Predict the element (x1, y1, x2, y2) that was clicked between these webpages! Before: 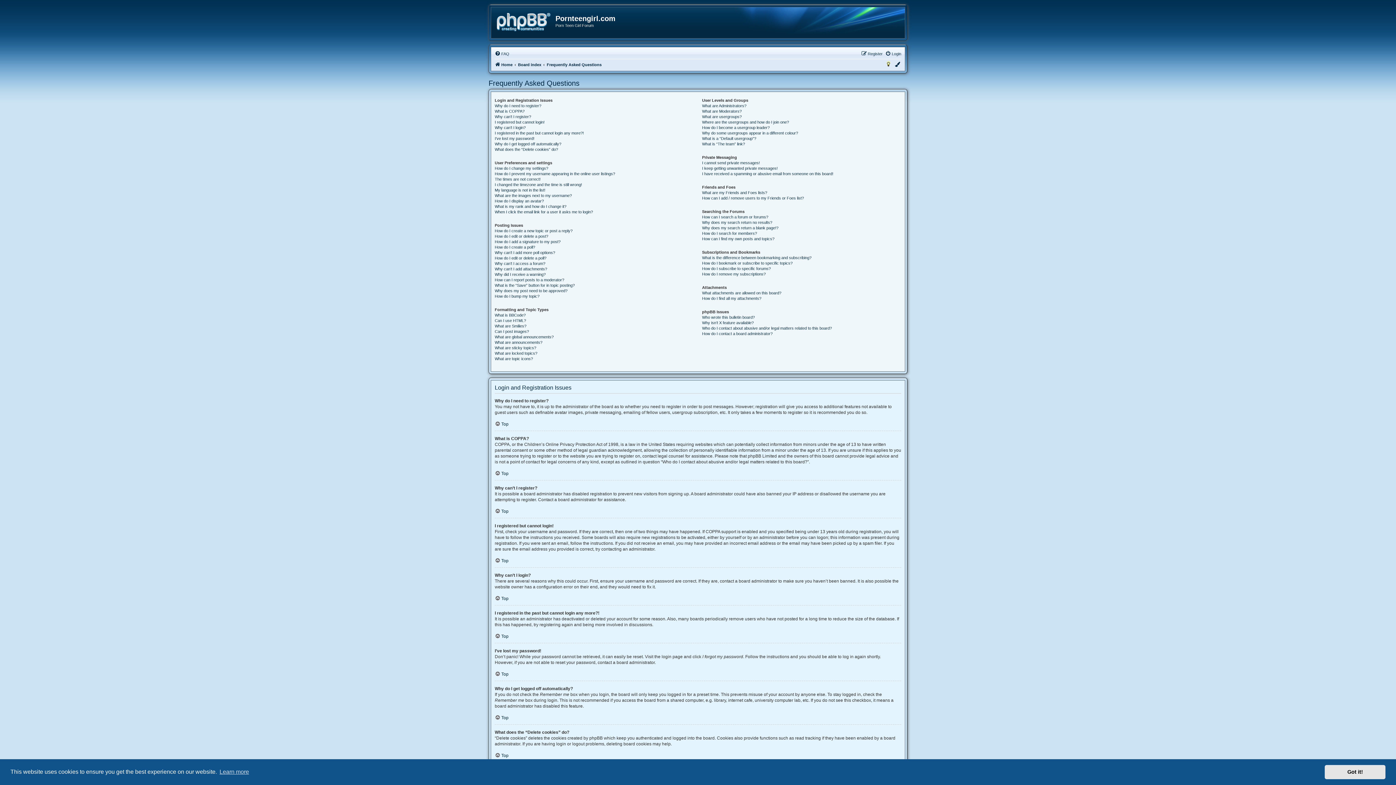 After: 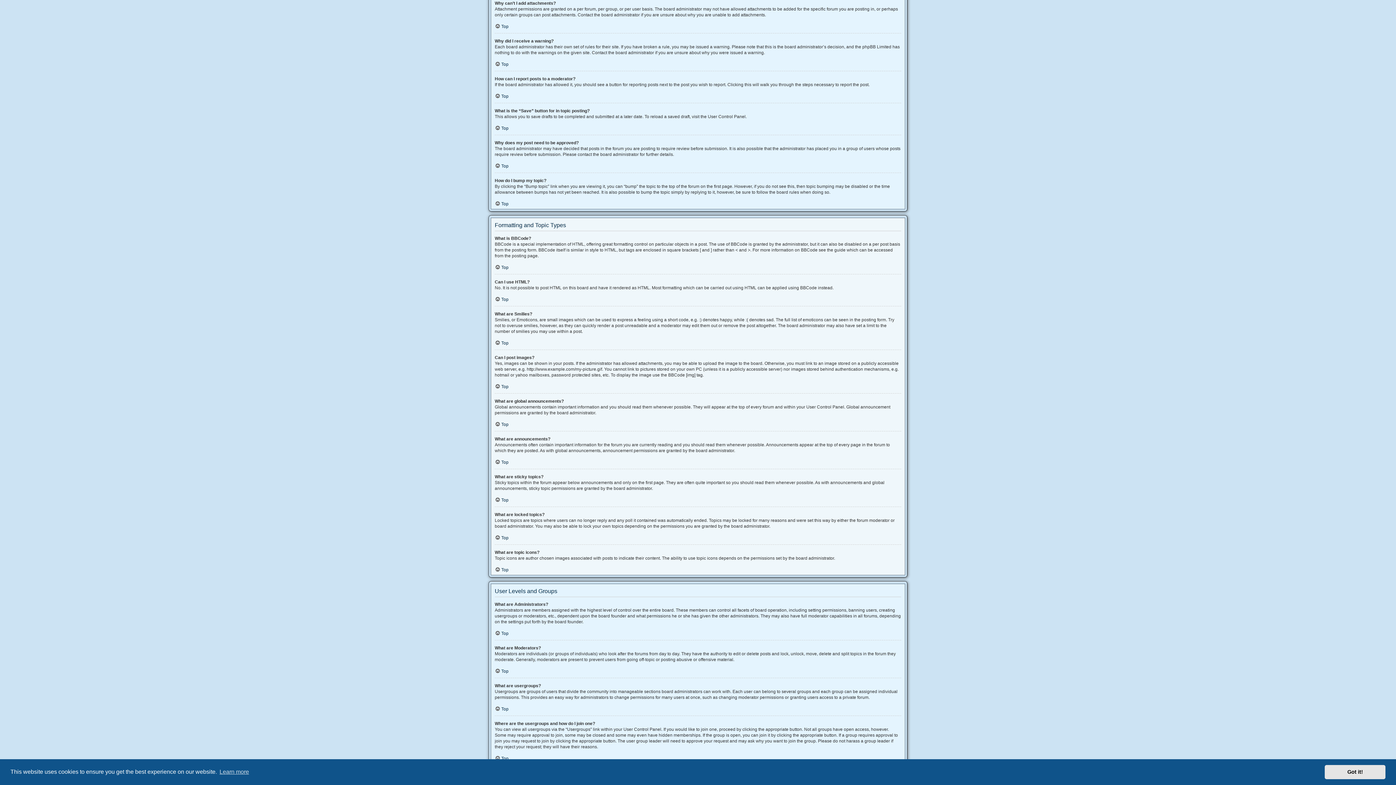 Action: label: Why can’t I add attachments? bbox: (494, 266, 547, 272)